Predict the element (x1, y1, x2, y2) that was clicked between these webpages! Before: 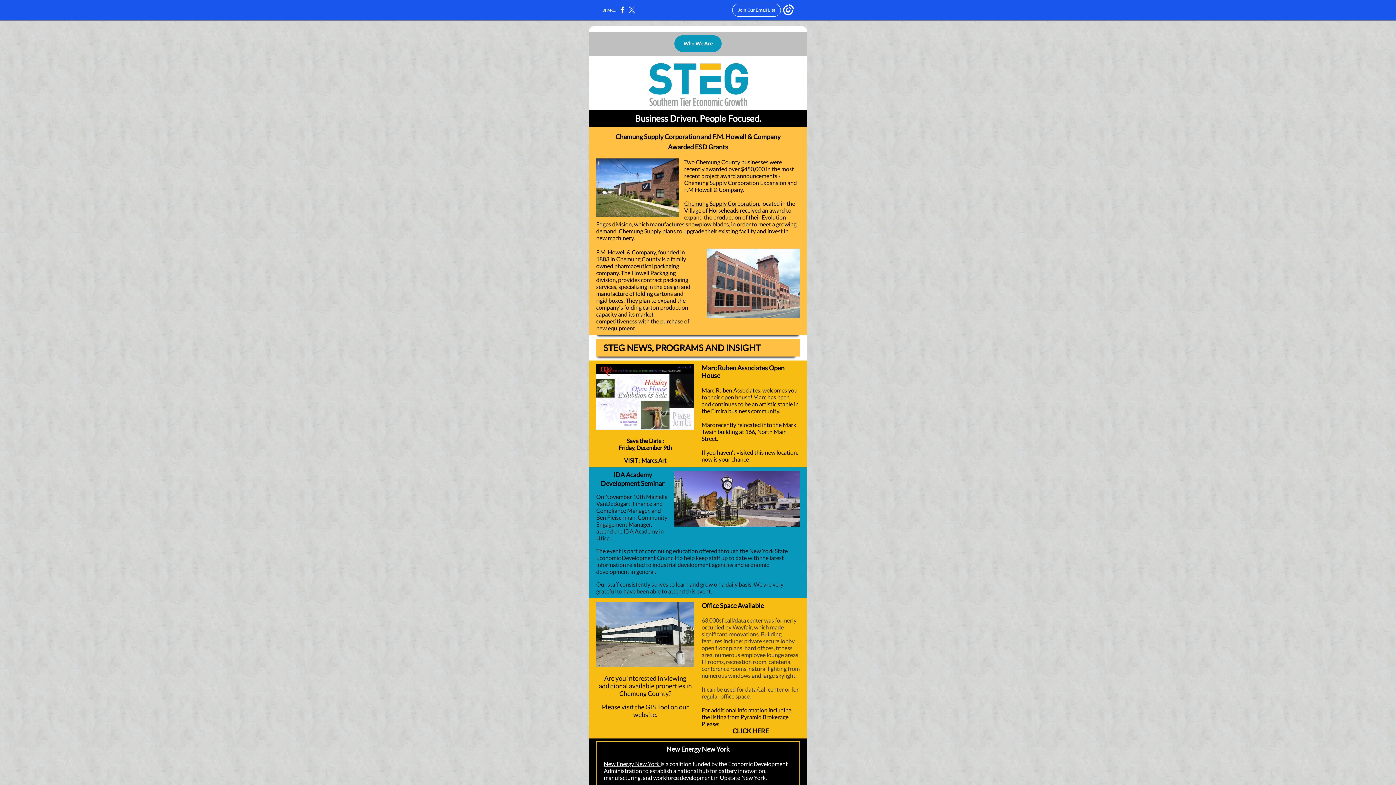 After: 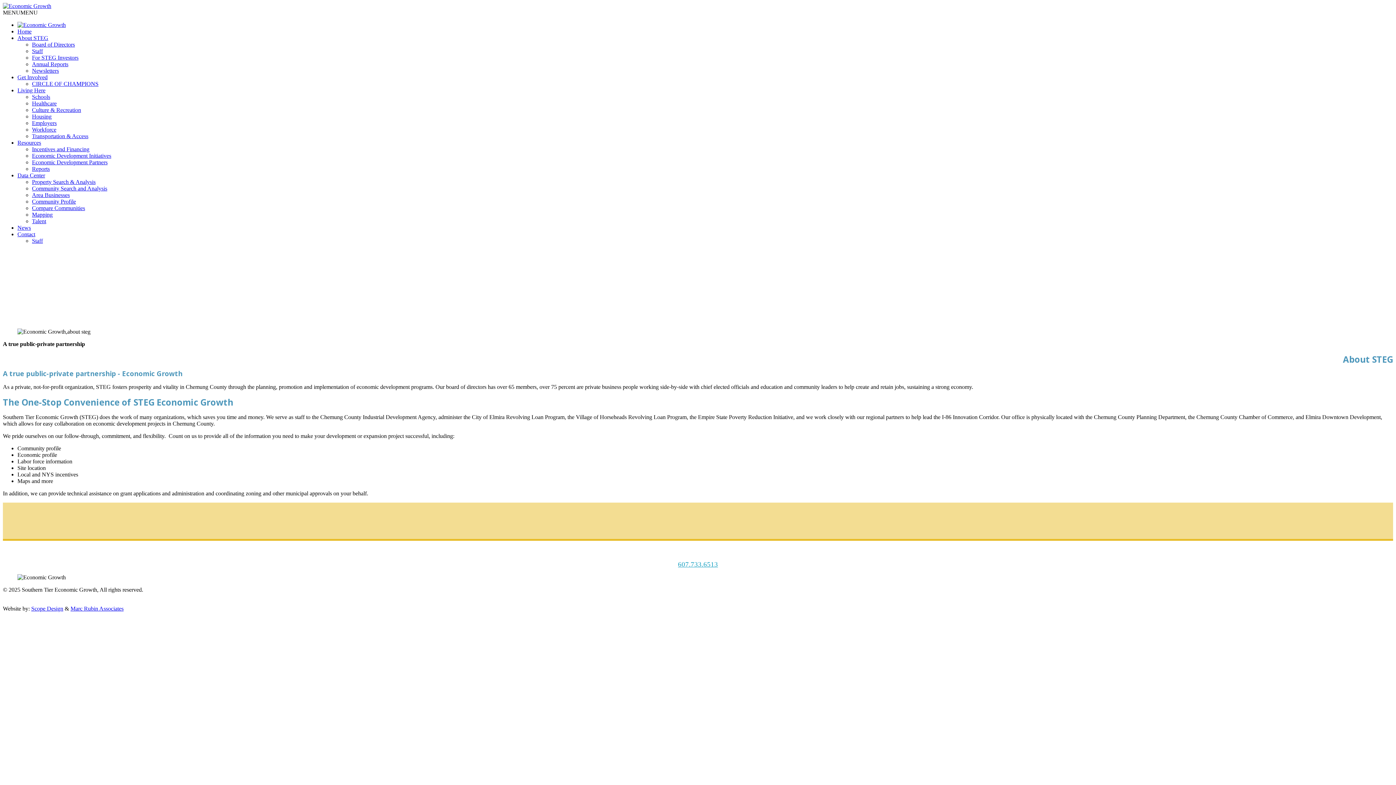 Action: label: Who We Are bbox: (683, 40, 712, 46)